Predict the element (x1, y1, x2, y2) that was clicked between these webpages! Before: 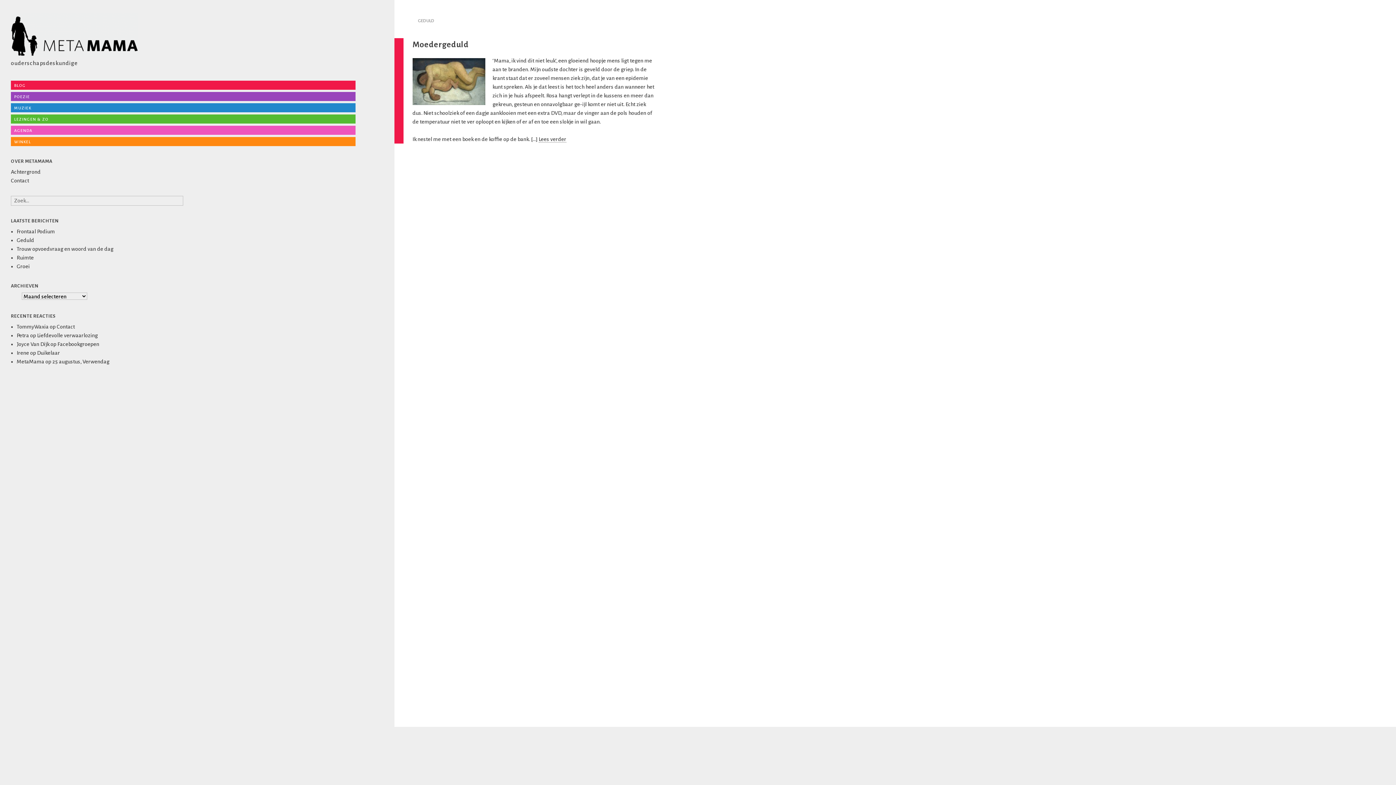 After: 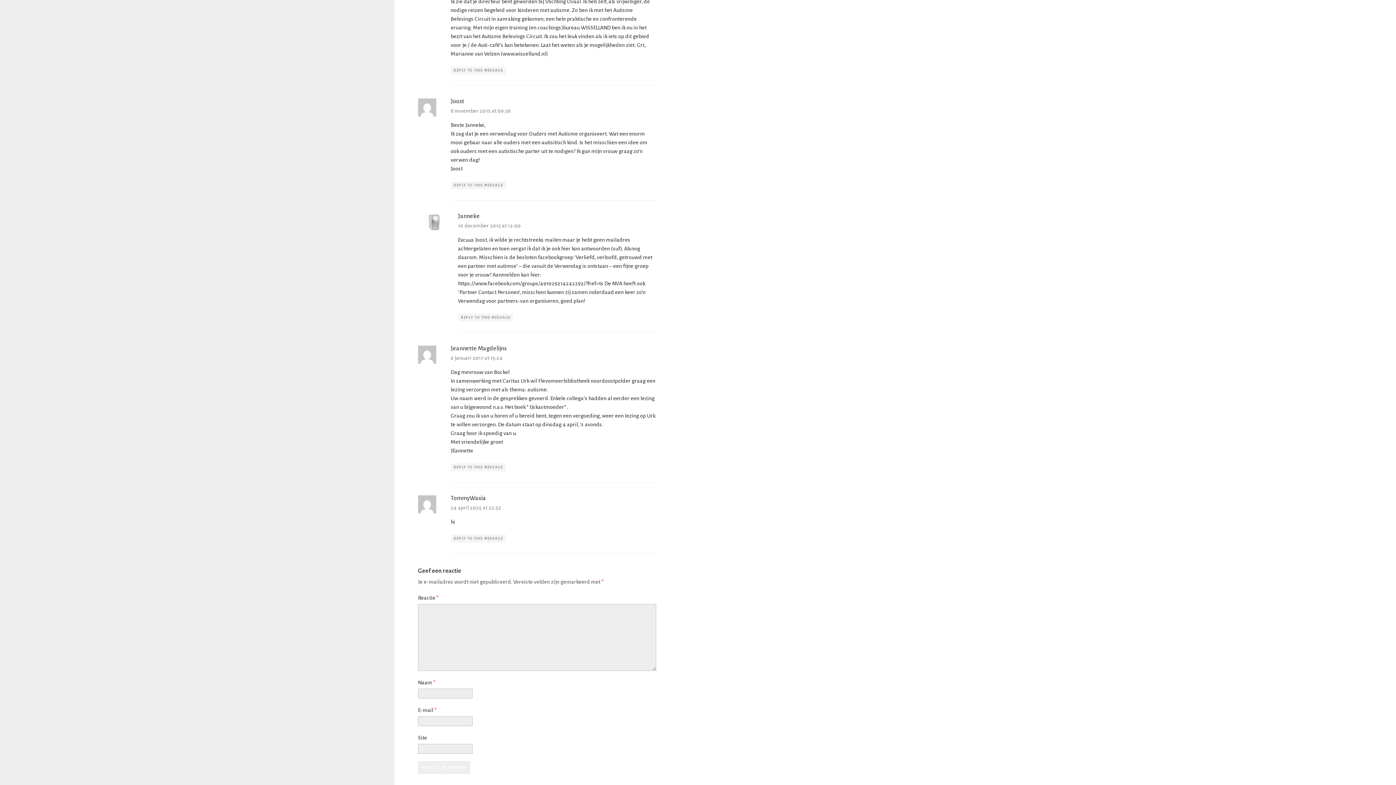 Action: label: Contact bbox: (56, 323, 74, 329)